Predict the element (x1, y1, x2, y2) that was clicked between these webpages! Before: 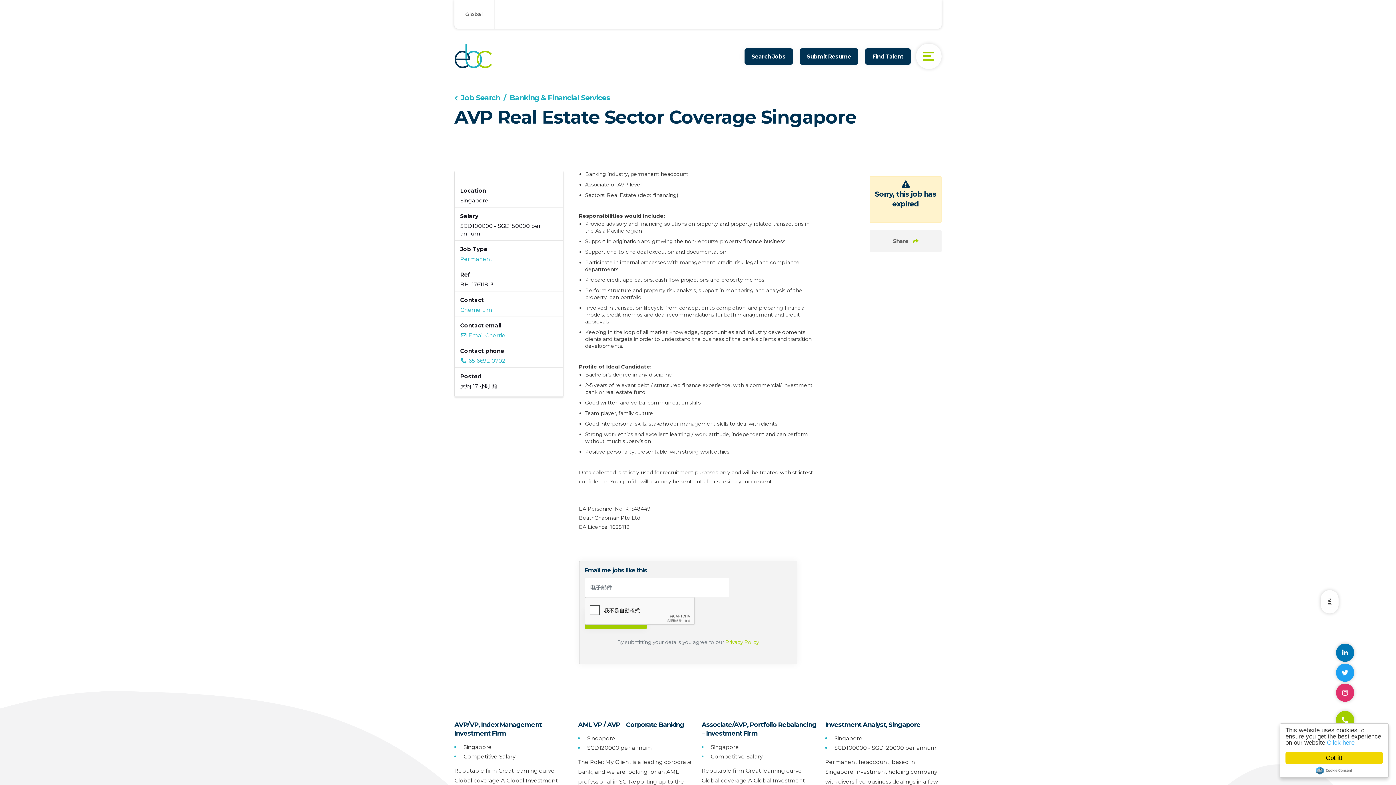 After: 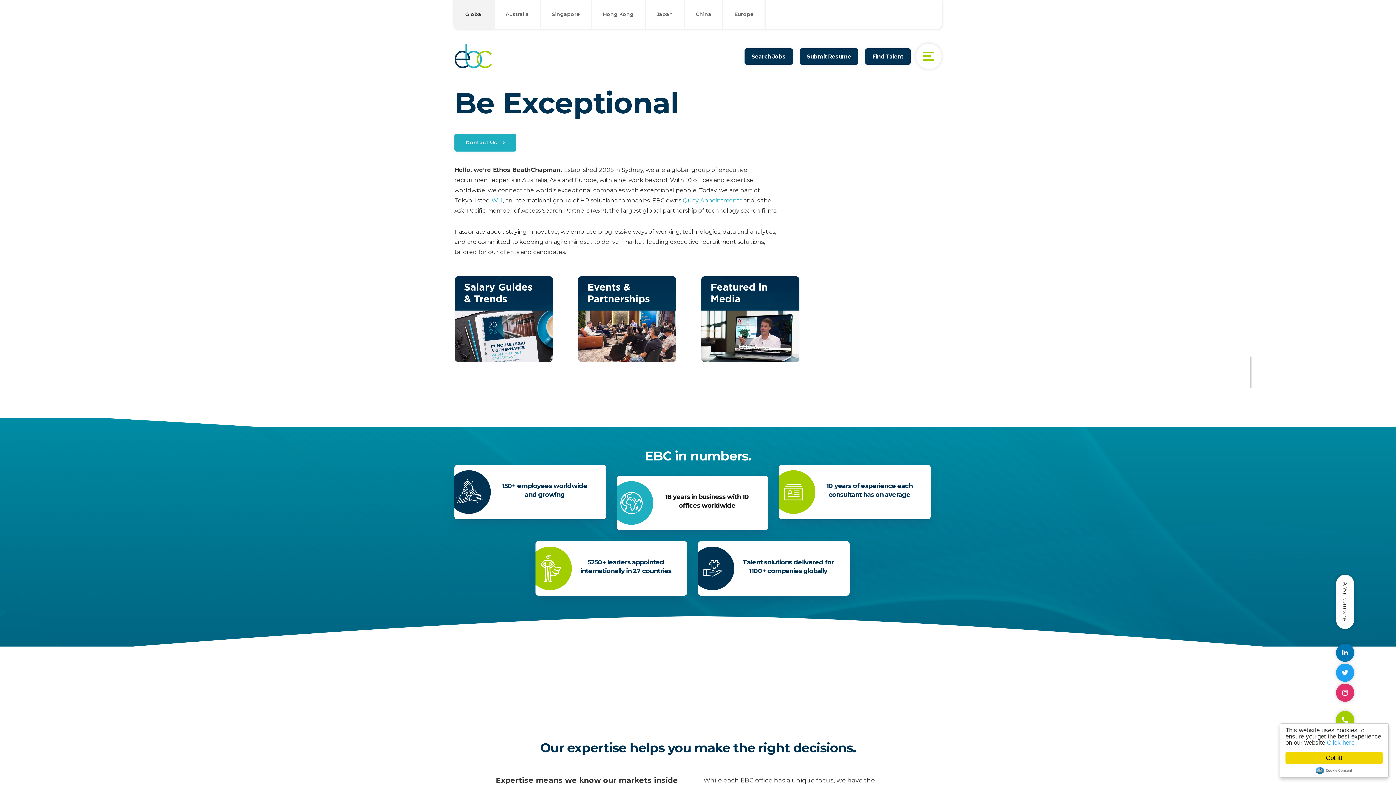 Action: bbox: (454, 43, 745, 72)